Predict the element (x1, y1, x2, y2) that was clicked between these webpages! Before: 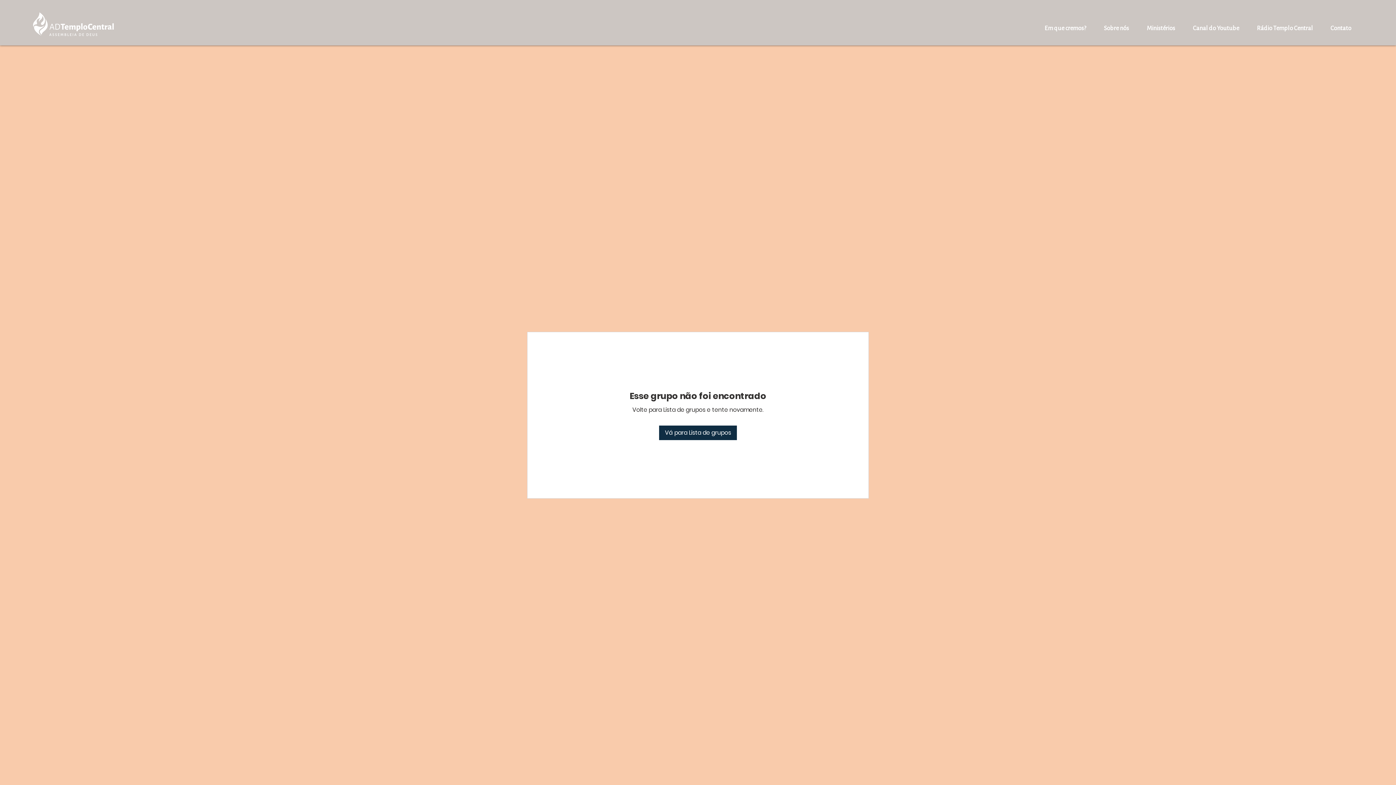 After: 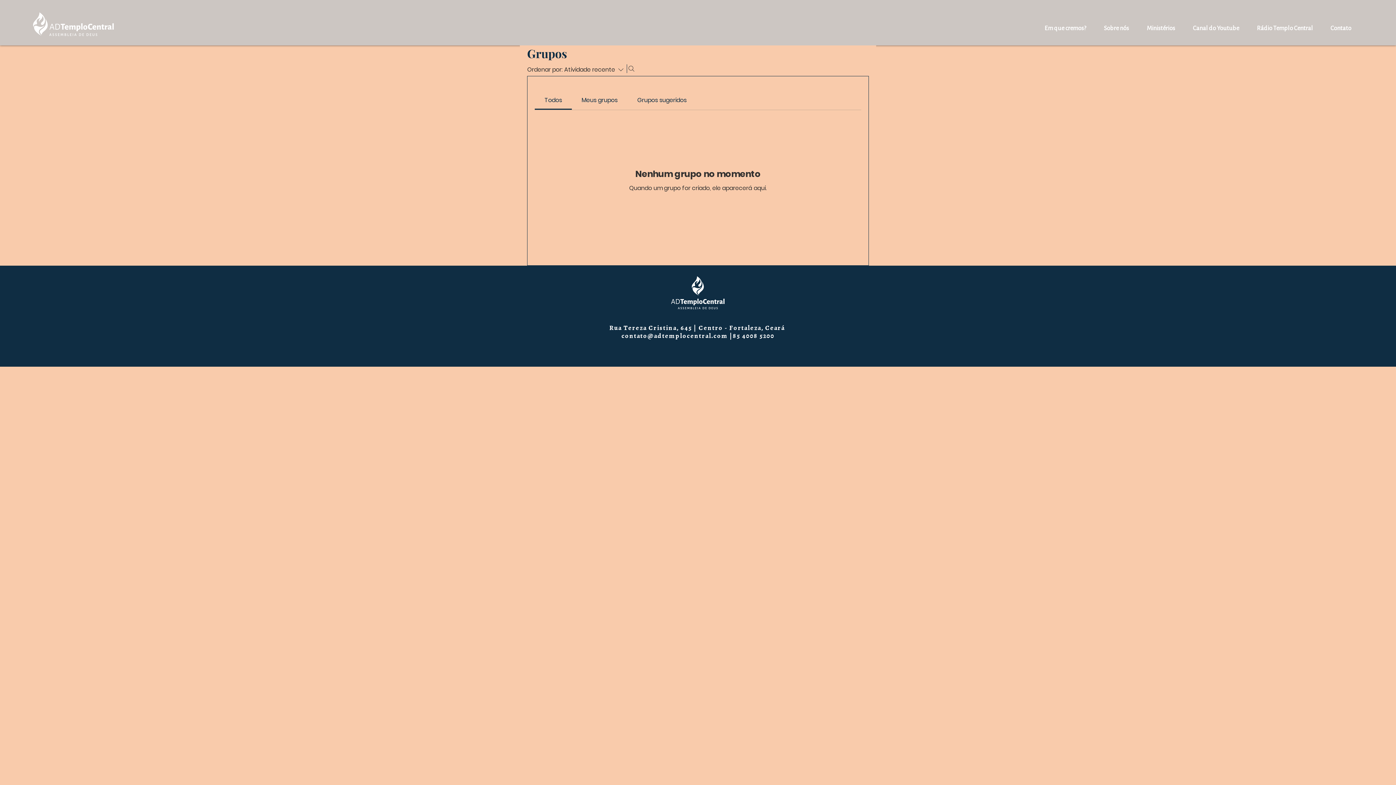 Action: label: Vá para Lista de grupos bbox: (659, 425, 737, 440)